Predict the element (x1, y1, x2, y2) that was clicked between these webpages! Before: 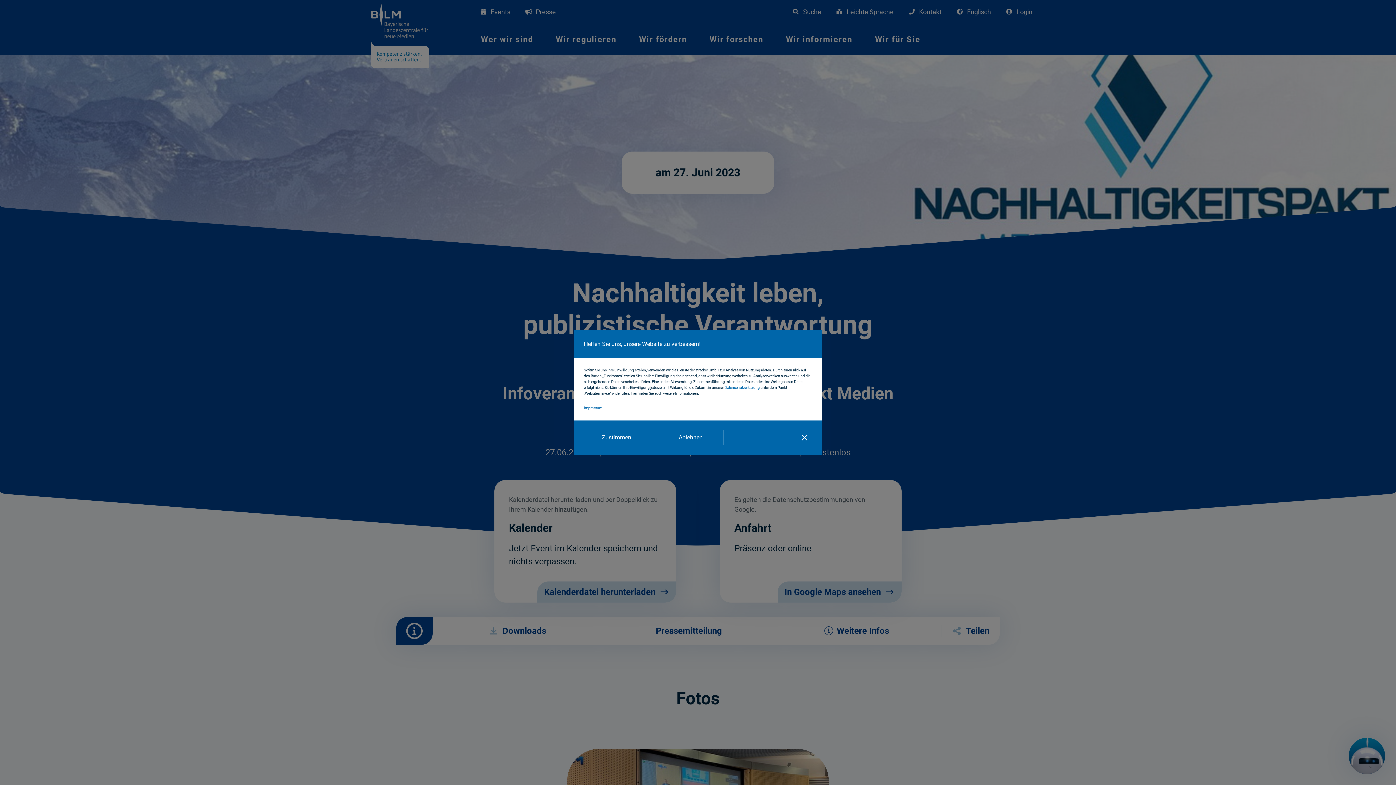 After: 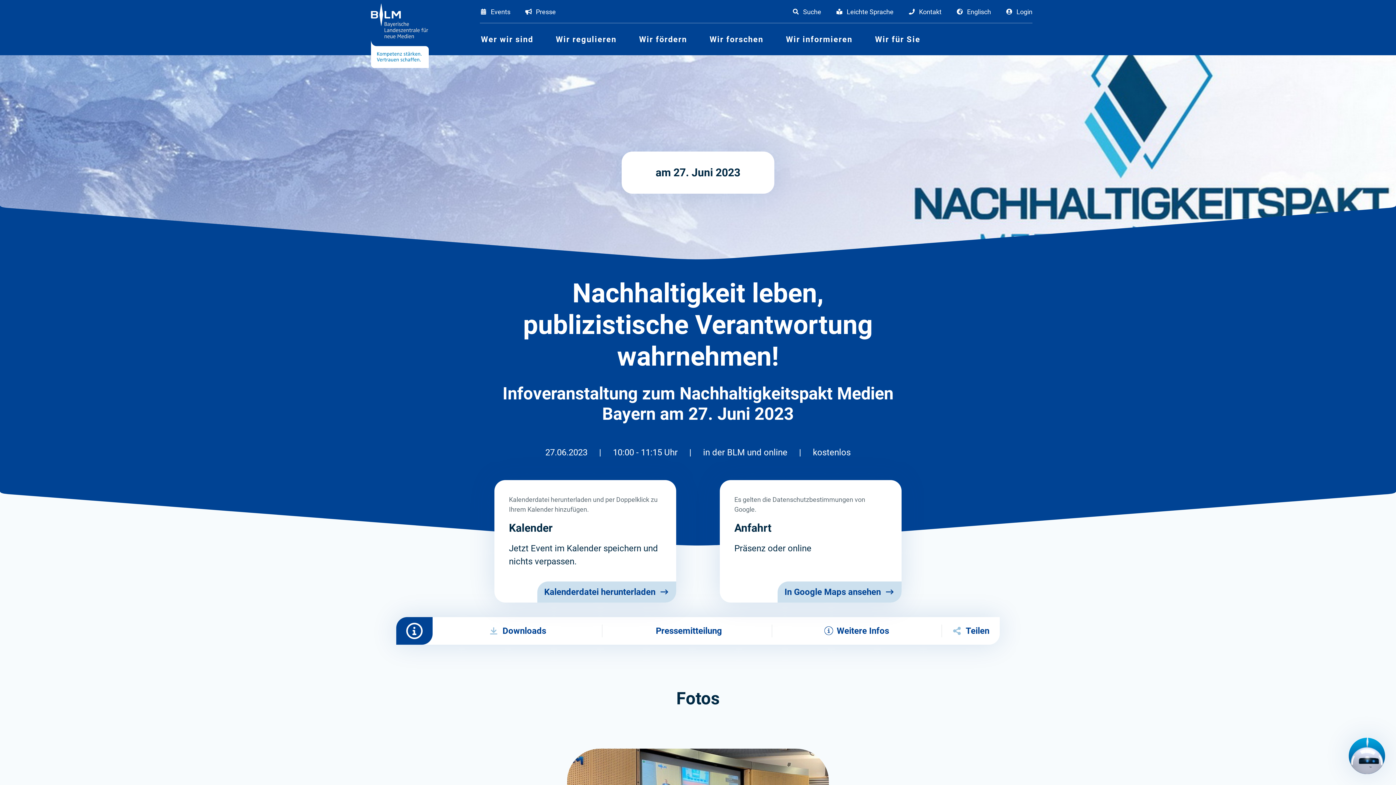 Action: label: Ablehnen bbox: (658, 430, 723, 445)